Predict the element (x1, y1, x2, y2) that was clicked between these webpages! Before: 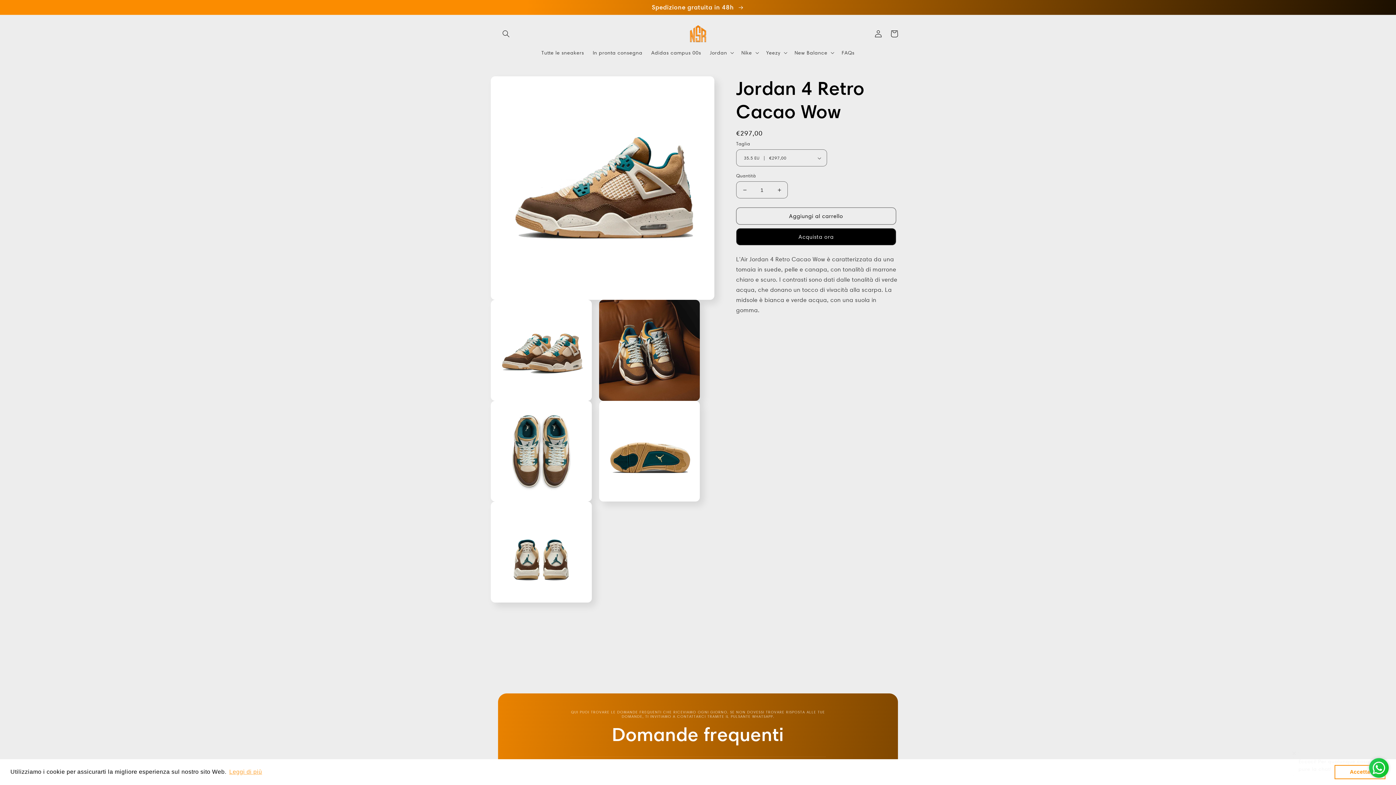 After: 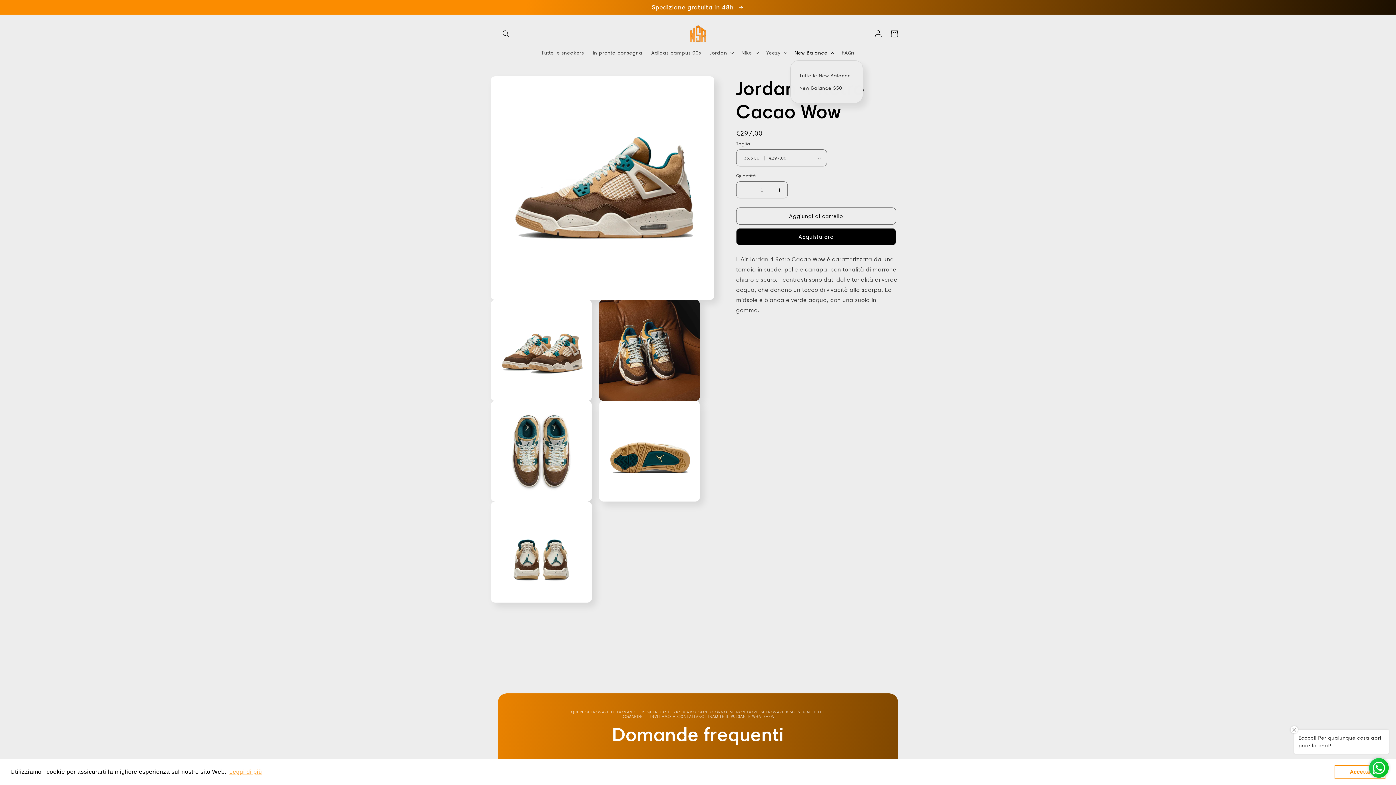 Action: label: New Balance bbox: (790, 45, 837, 60)